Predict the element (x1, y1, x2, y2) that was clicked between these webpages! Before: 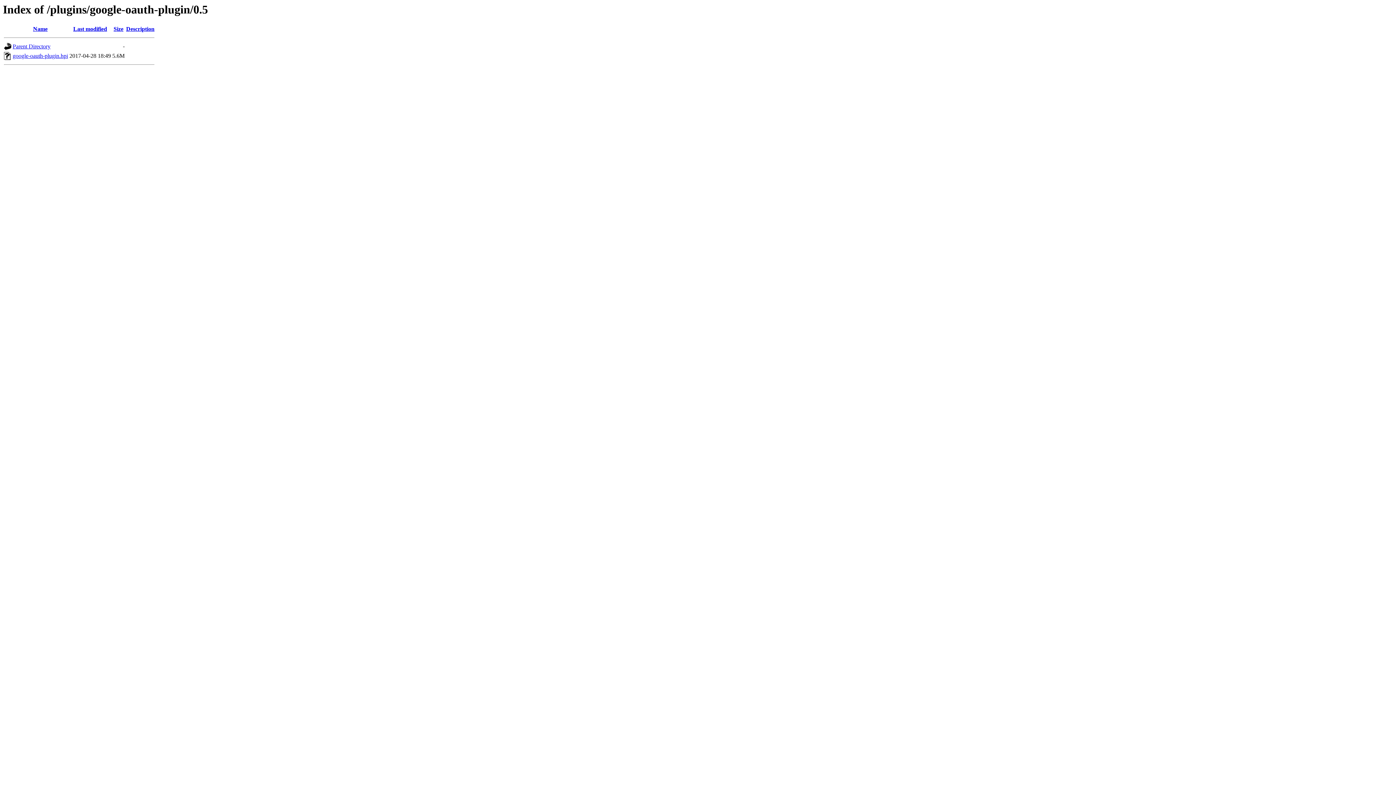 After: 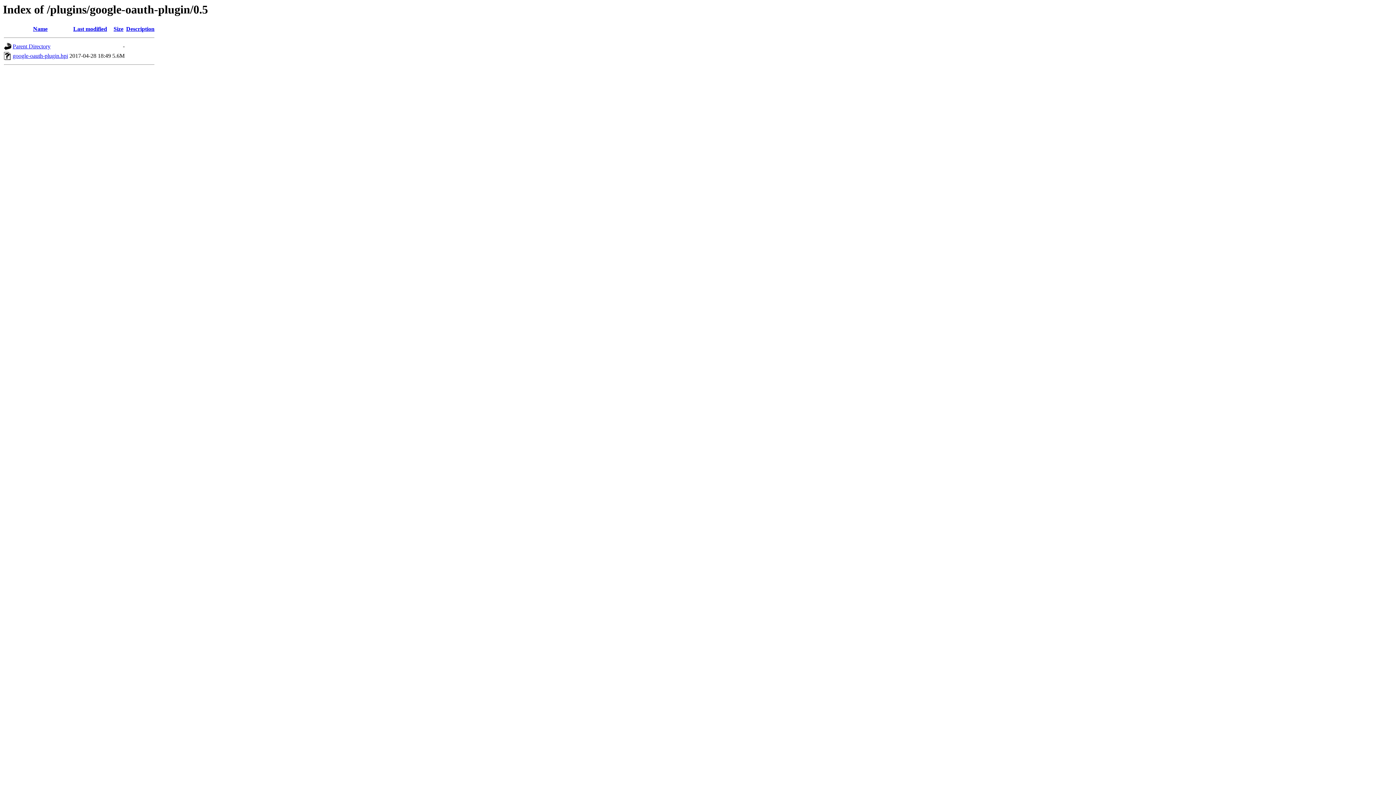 Action: bbox: (113, 25, 123, 32) label: Size